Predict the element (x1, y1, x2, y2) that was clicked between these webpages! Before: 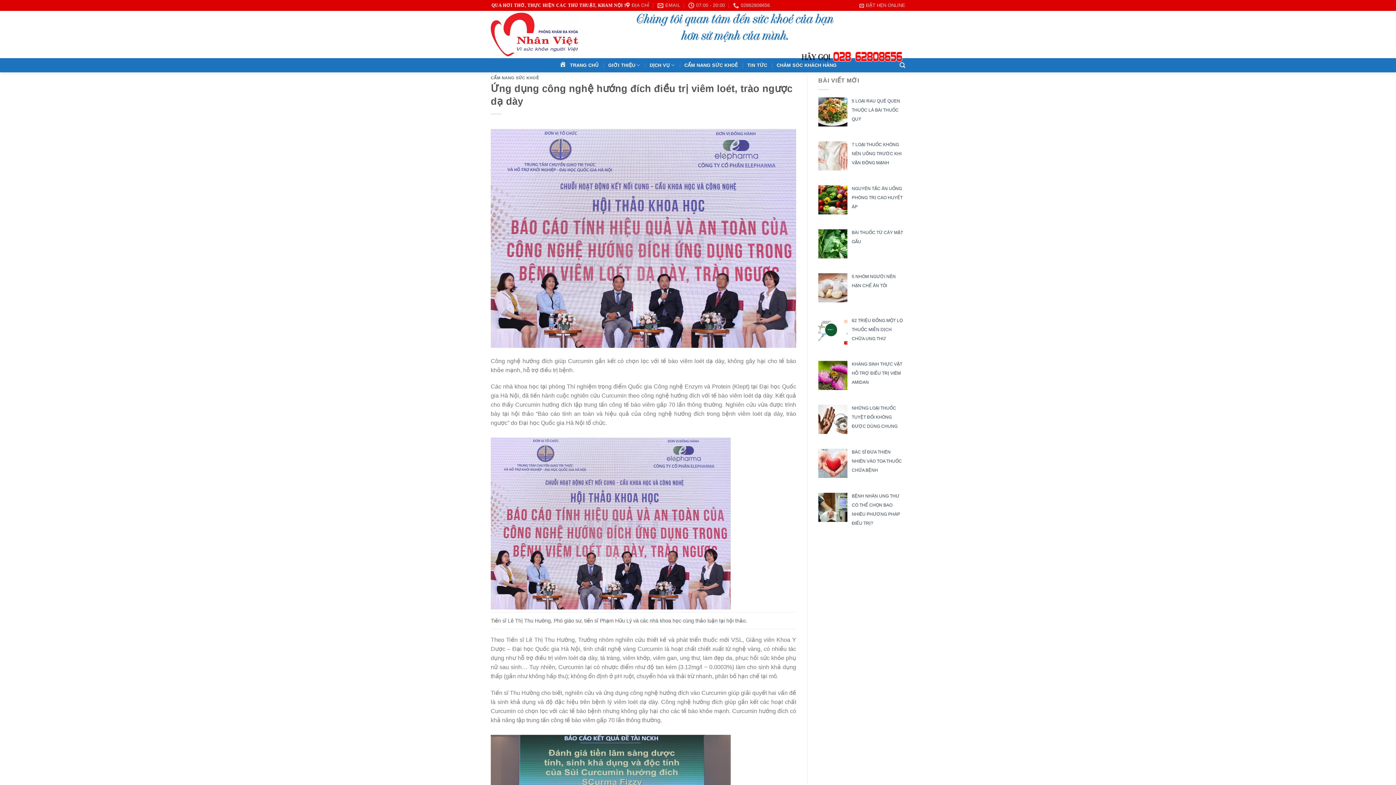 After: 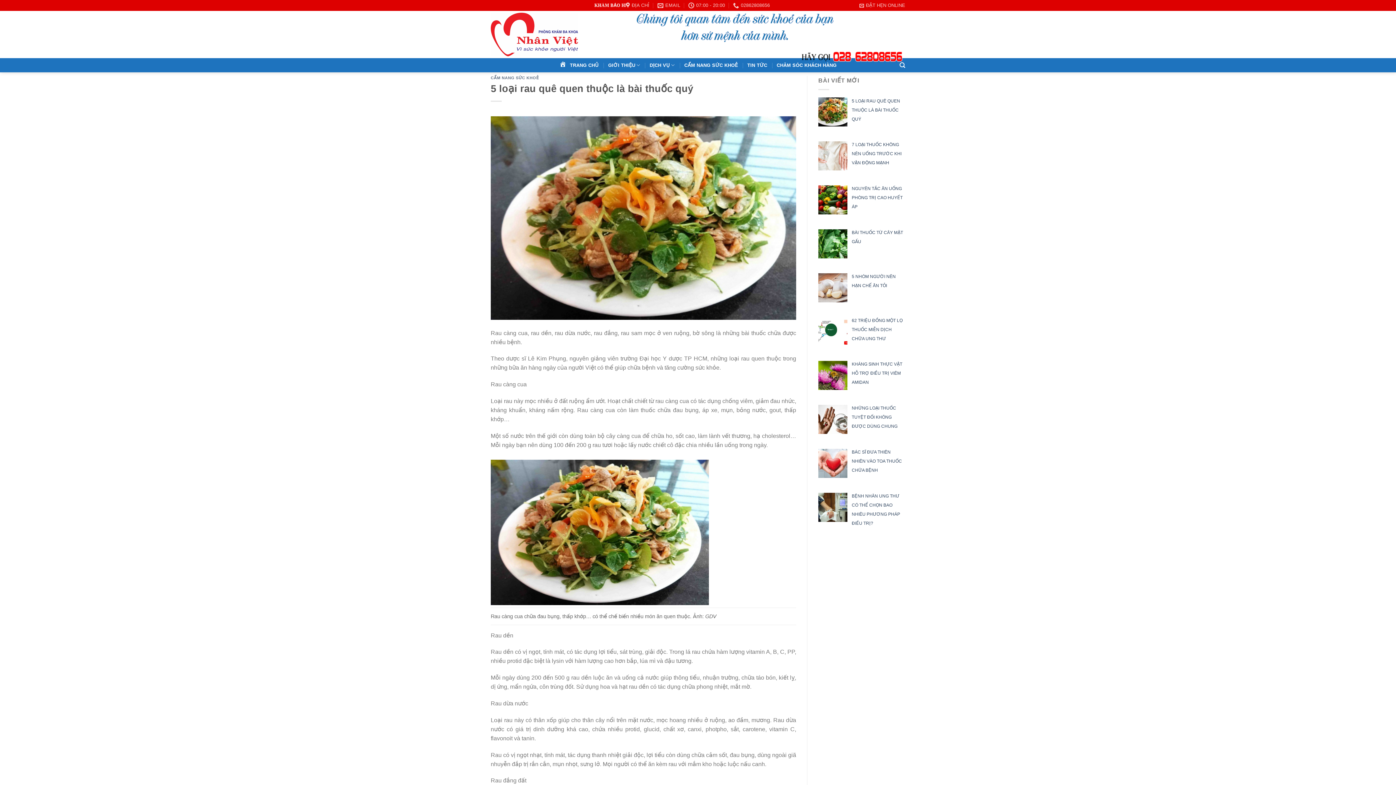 Action: label: 5 LOẠI RAU QUÊ QUEN THUỘC LÀ BÀI THUỐC QUÝ bbox: (852, 97, 900, 121)